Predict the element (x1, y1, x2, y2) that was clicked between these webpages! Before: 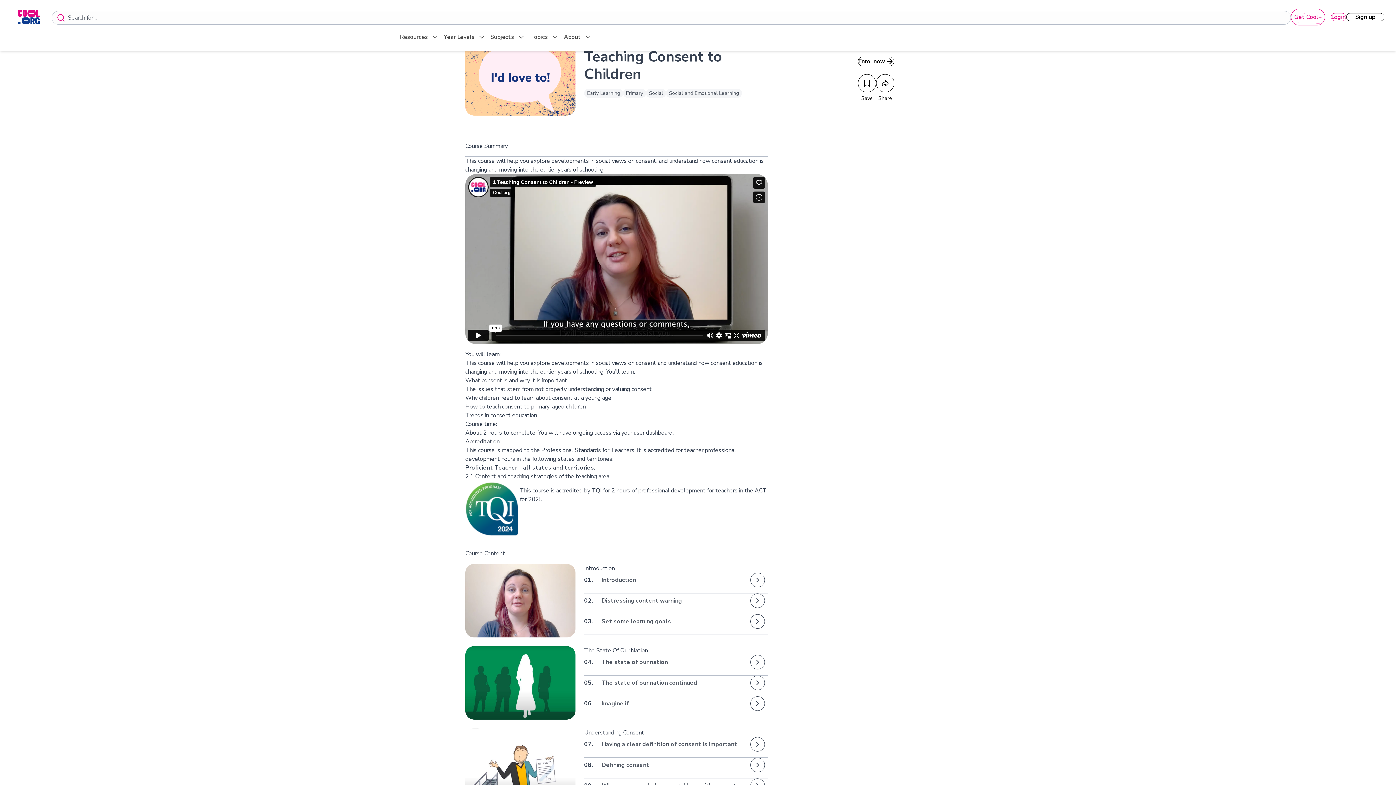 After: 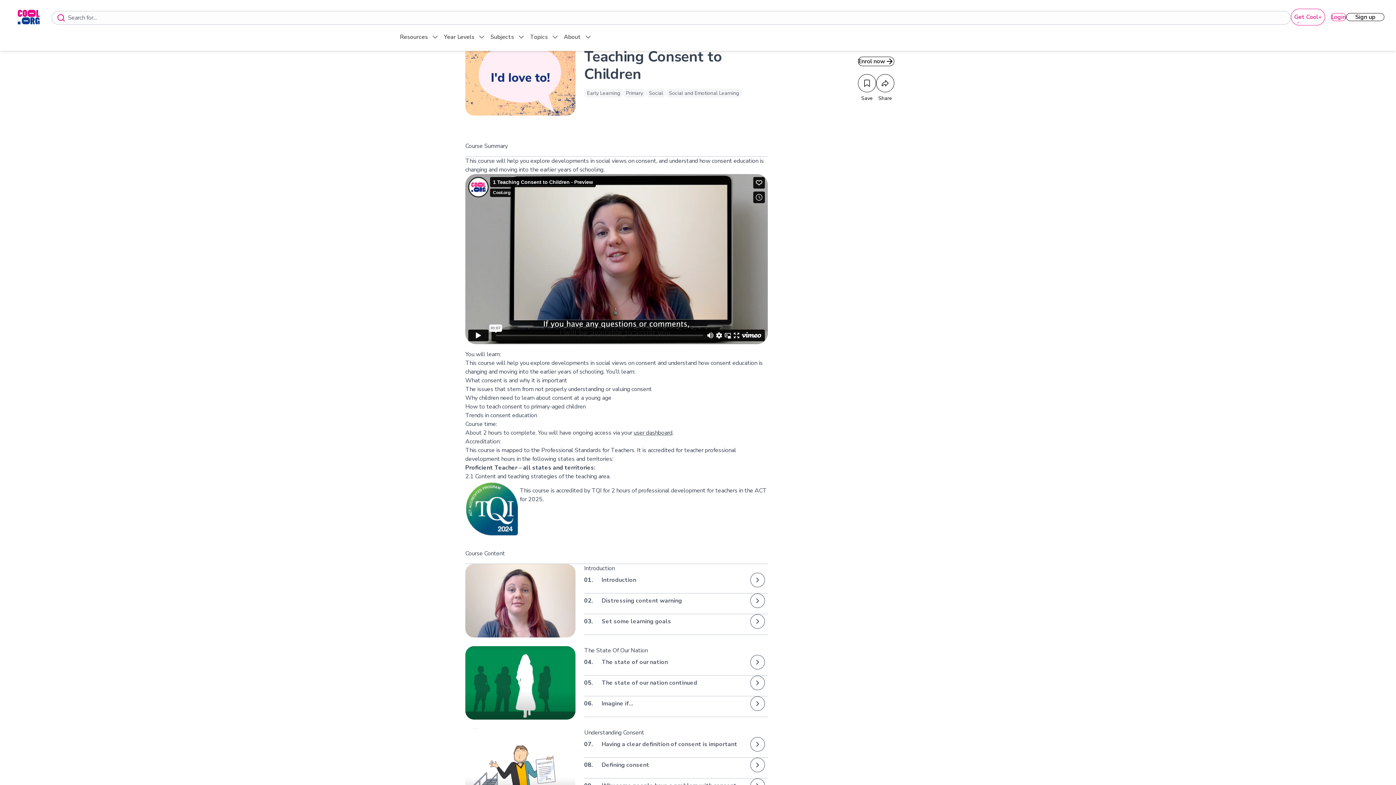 Action: label: Enrol now bbox: (858, 56, 894, 66)